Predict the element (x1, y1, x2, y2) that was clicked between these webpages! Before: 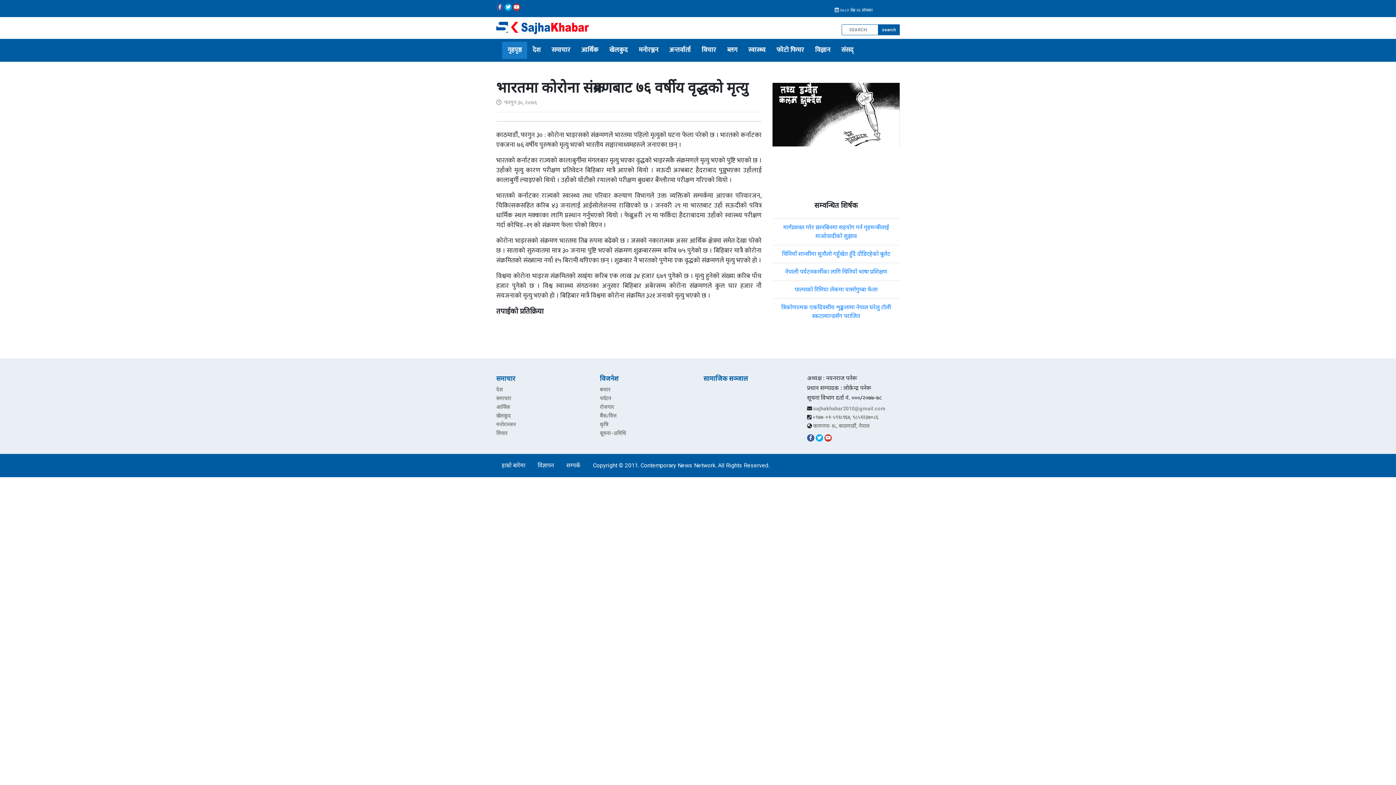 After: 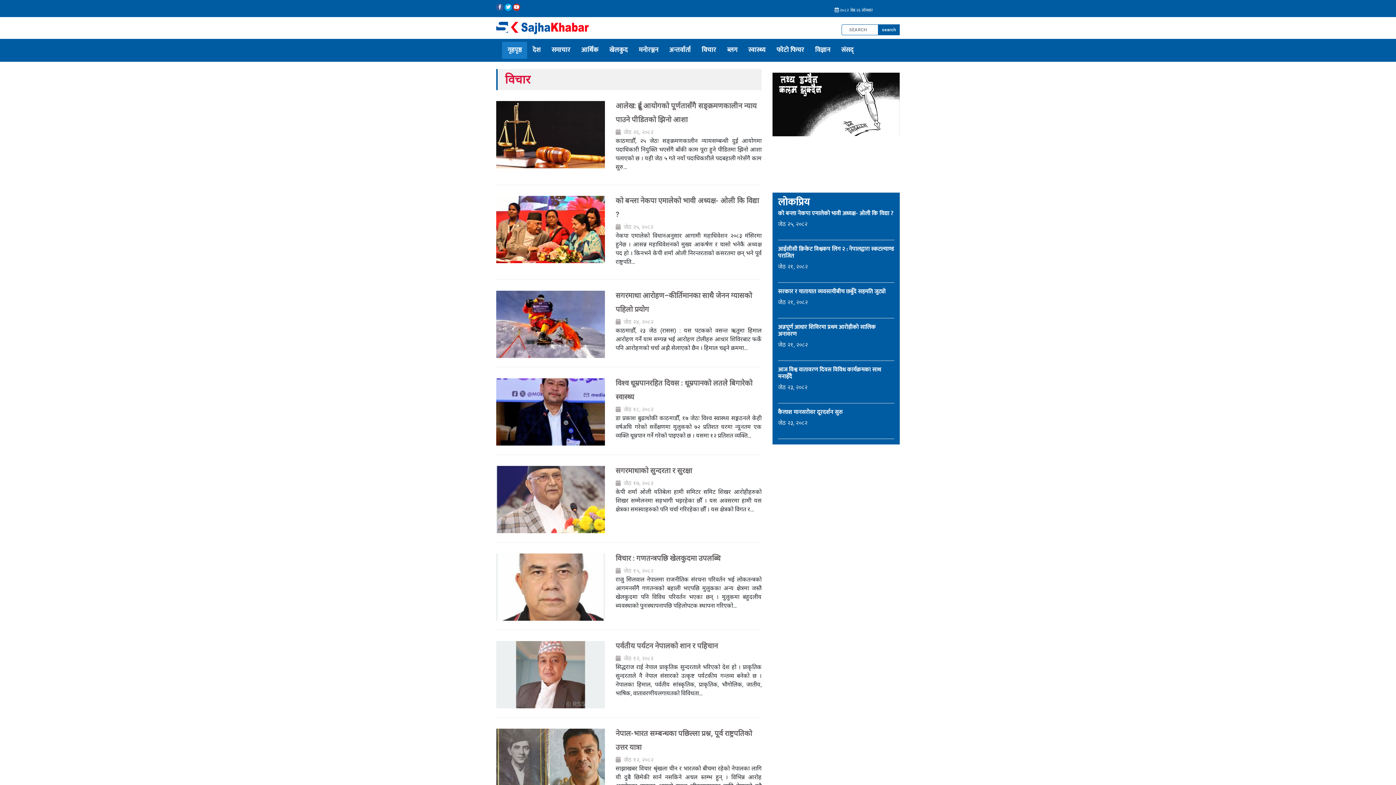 Action: bbox: (496, 430, 507, 436) label: विचार